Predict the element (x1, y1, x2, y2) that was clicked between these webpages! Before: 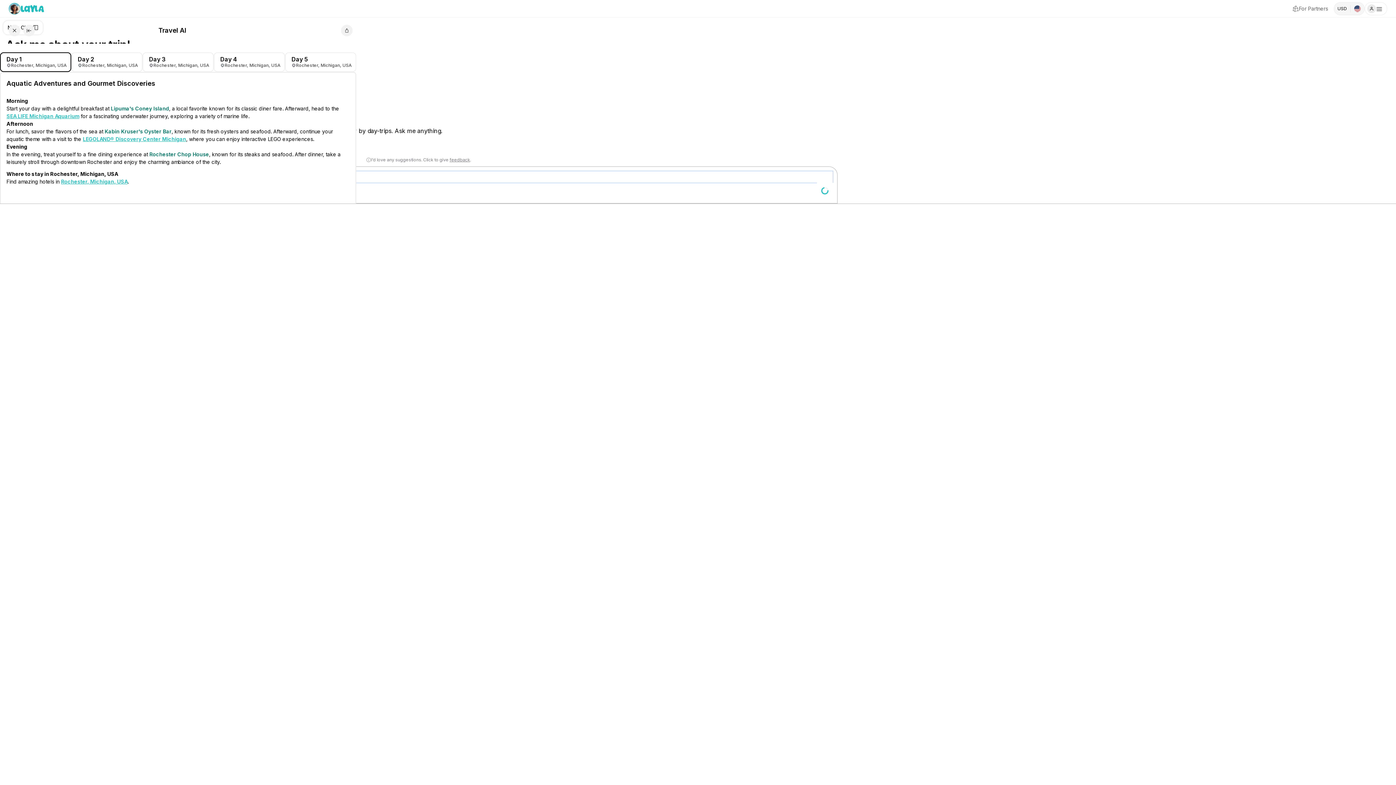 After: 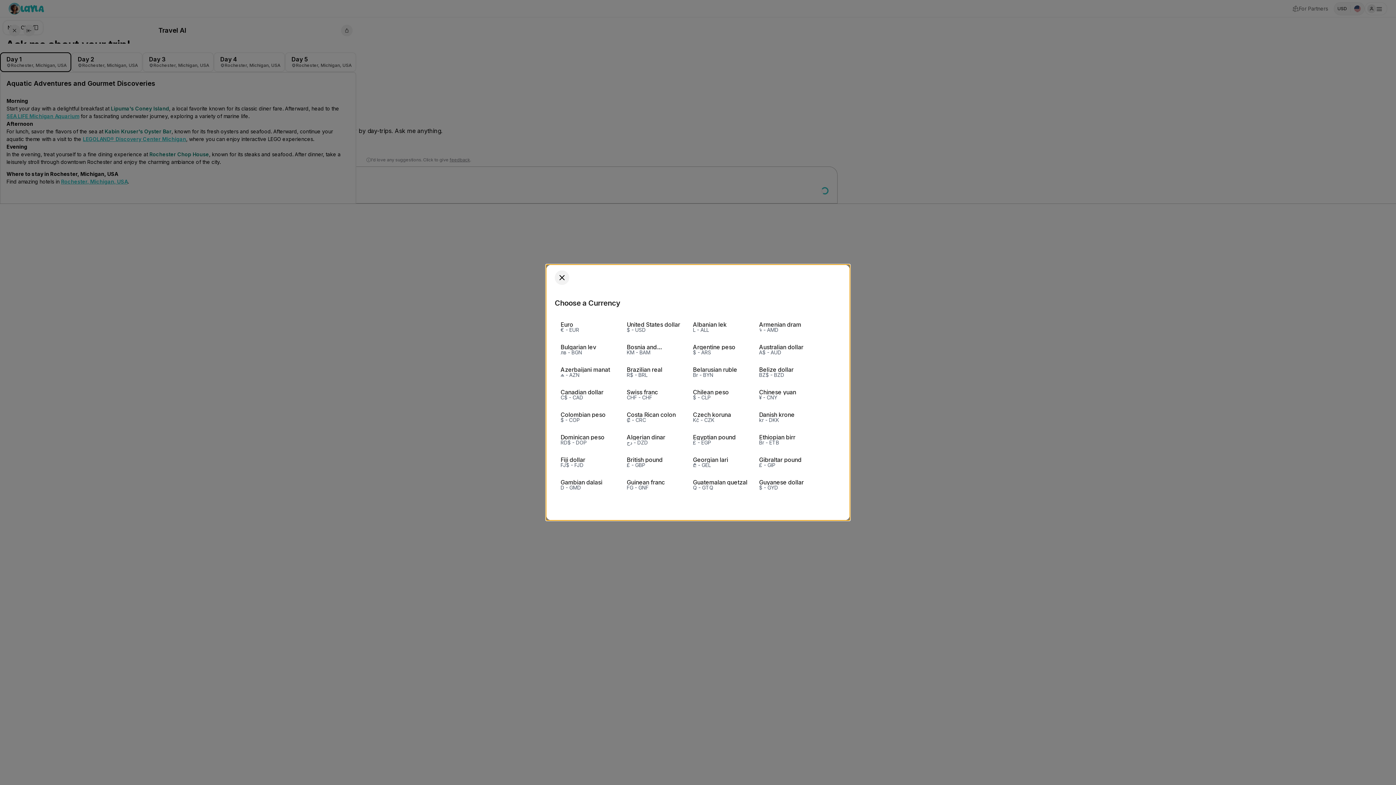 Action: label: USD bbox: (1334, 2, 1350, 15)